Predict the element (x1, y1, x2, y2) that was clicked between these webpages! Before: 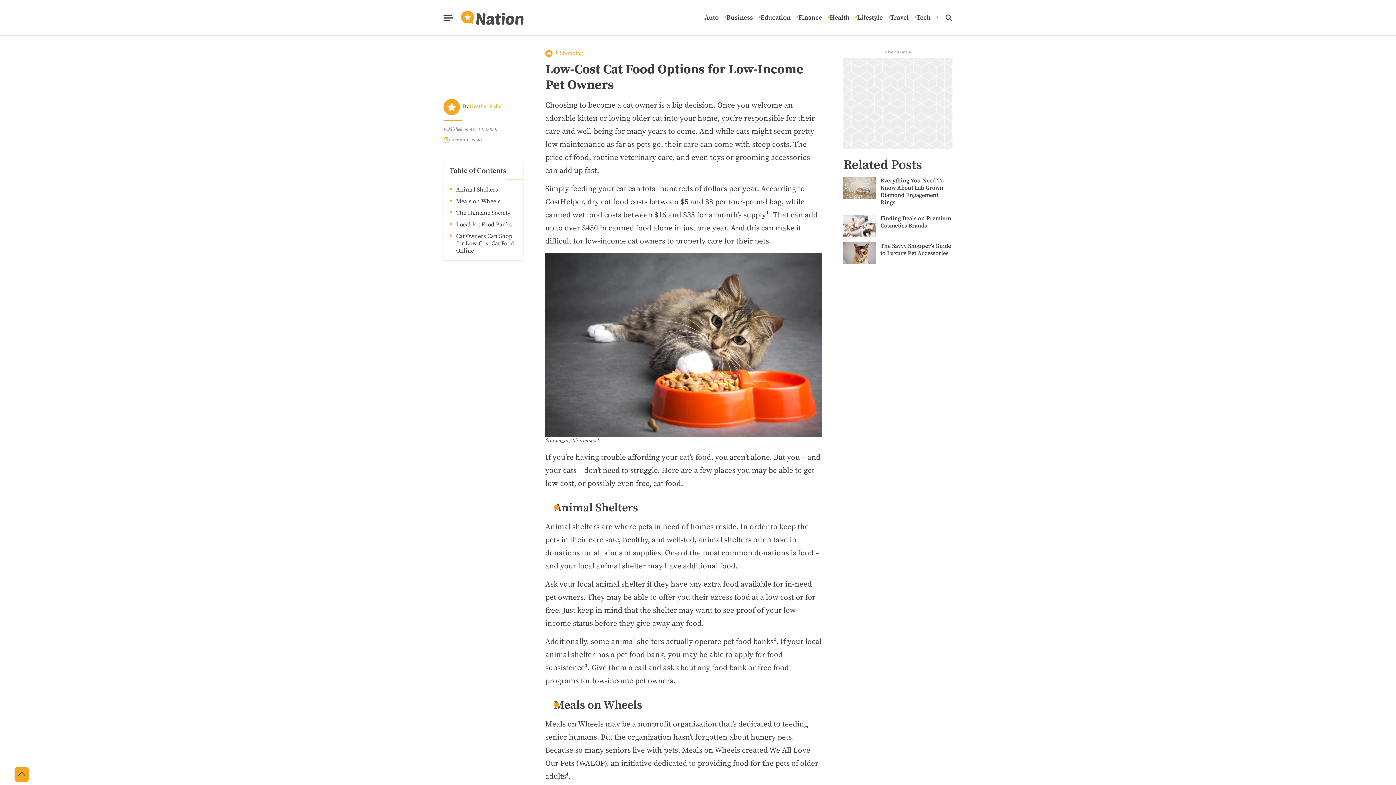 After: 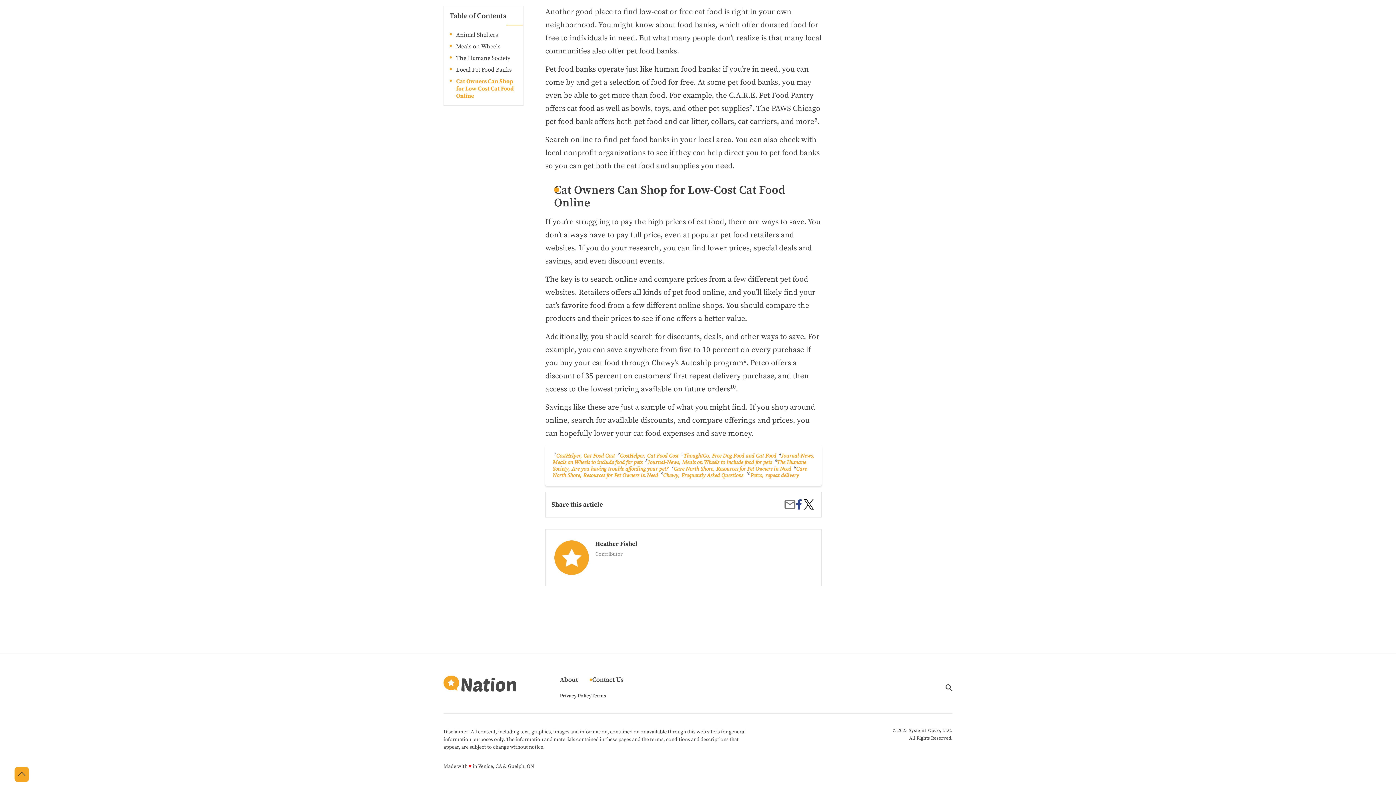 Action: bbox: (456, 232, 517, 254) label: Cat Owners Can Shop for Low-Cost Cat Food Online